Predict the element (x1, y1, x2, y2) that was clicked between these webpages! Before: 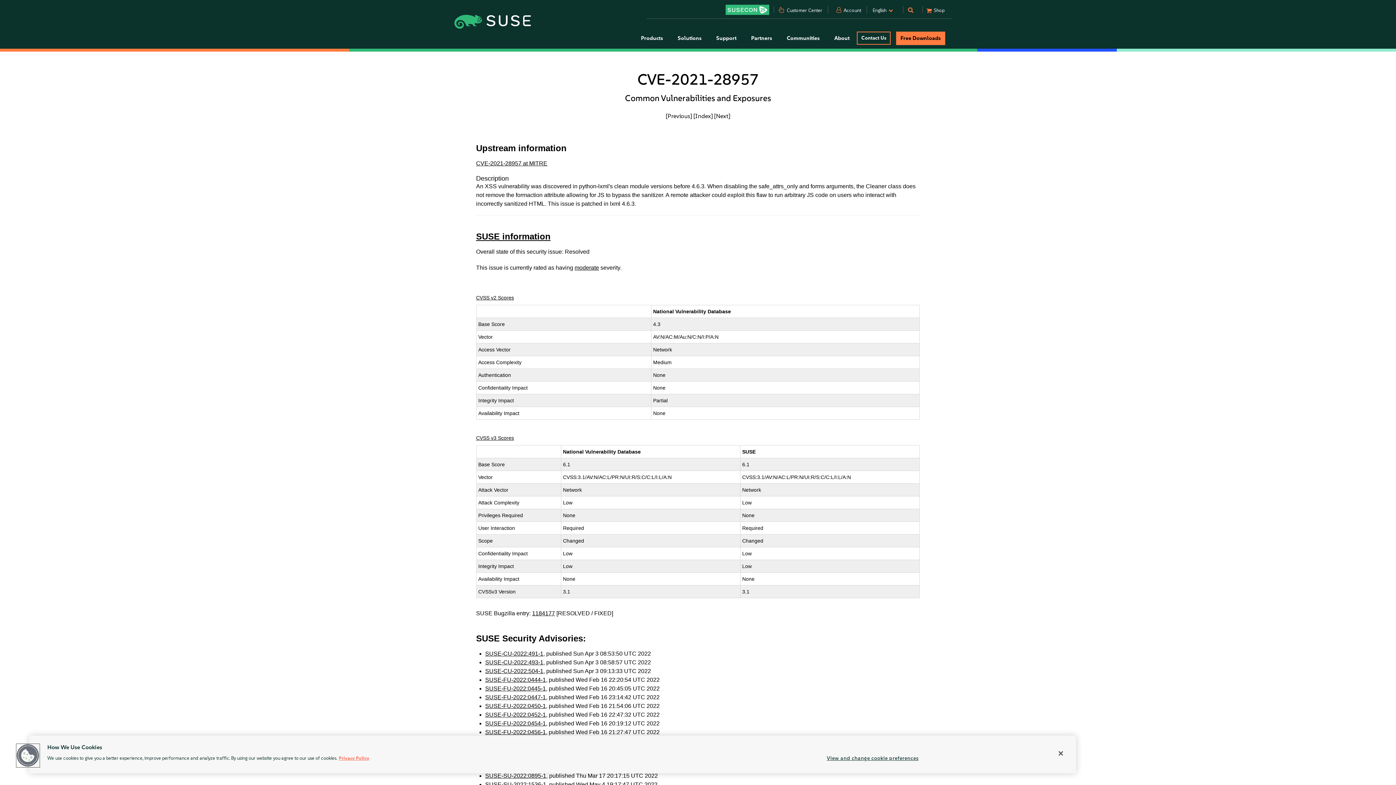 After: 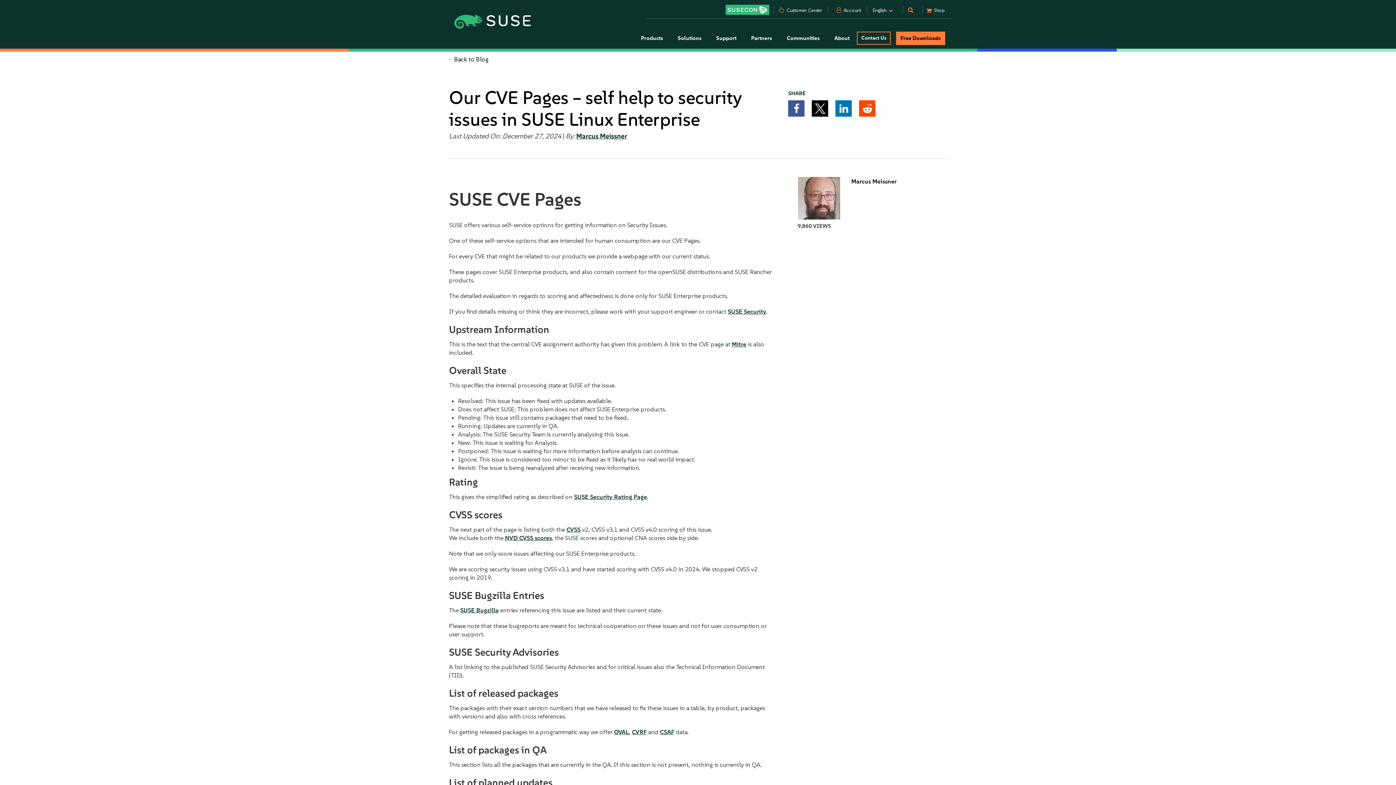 Action: bbox: (476, 231, 550, 241) label: SUSE information